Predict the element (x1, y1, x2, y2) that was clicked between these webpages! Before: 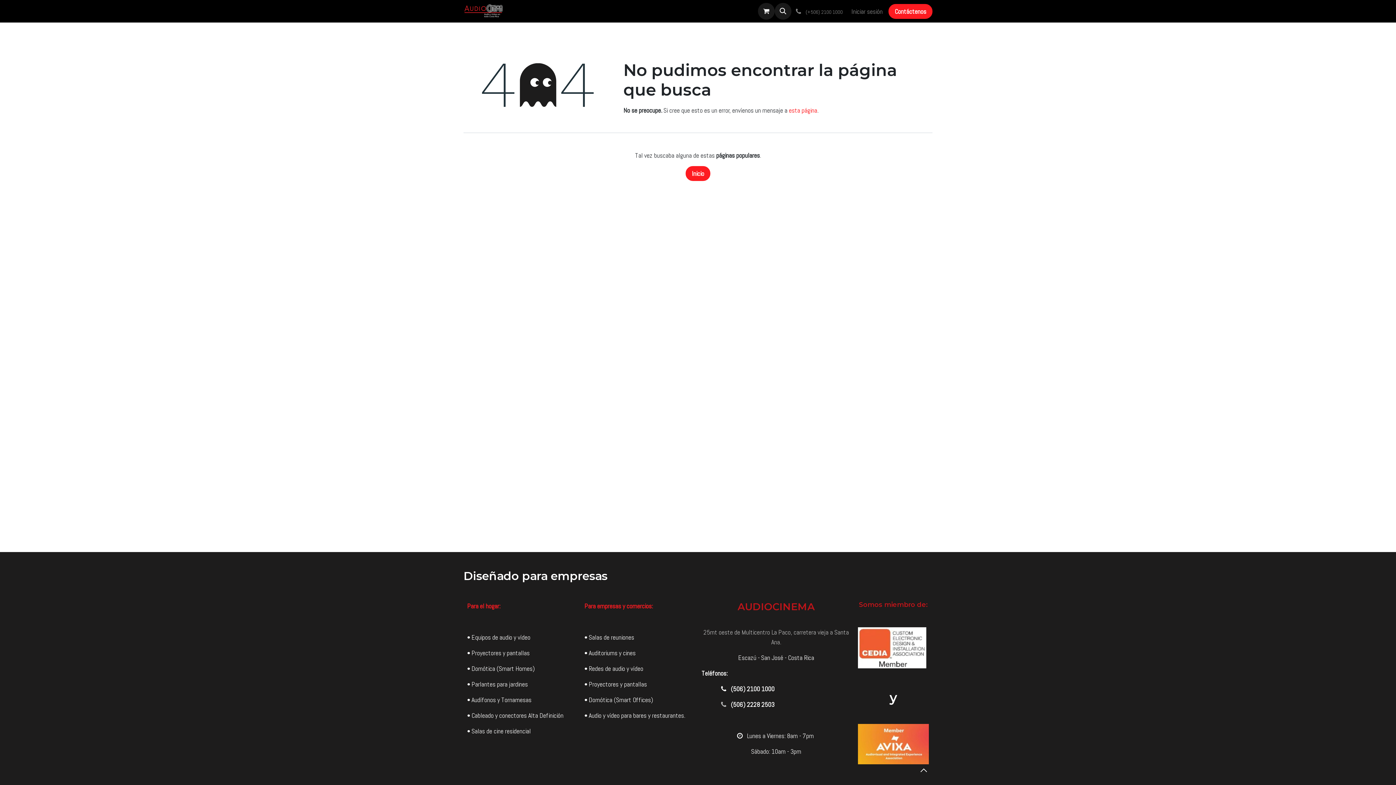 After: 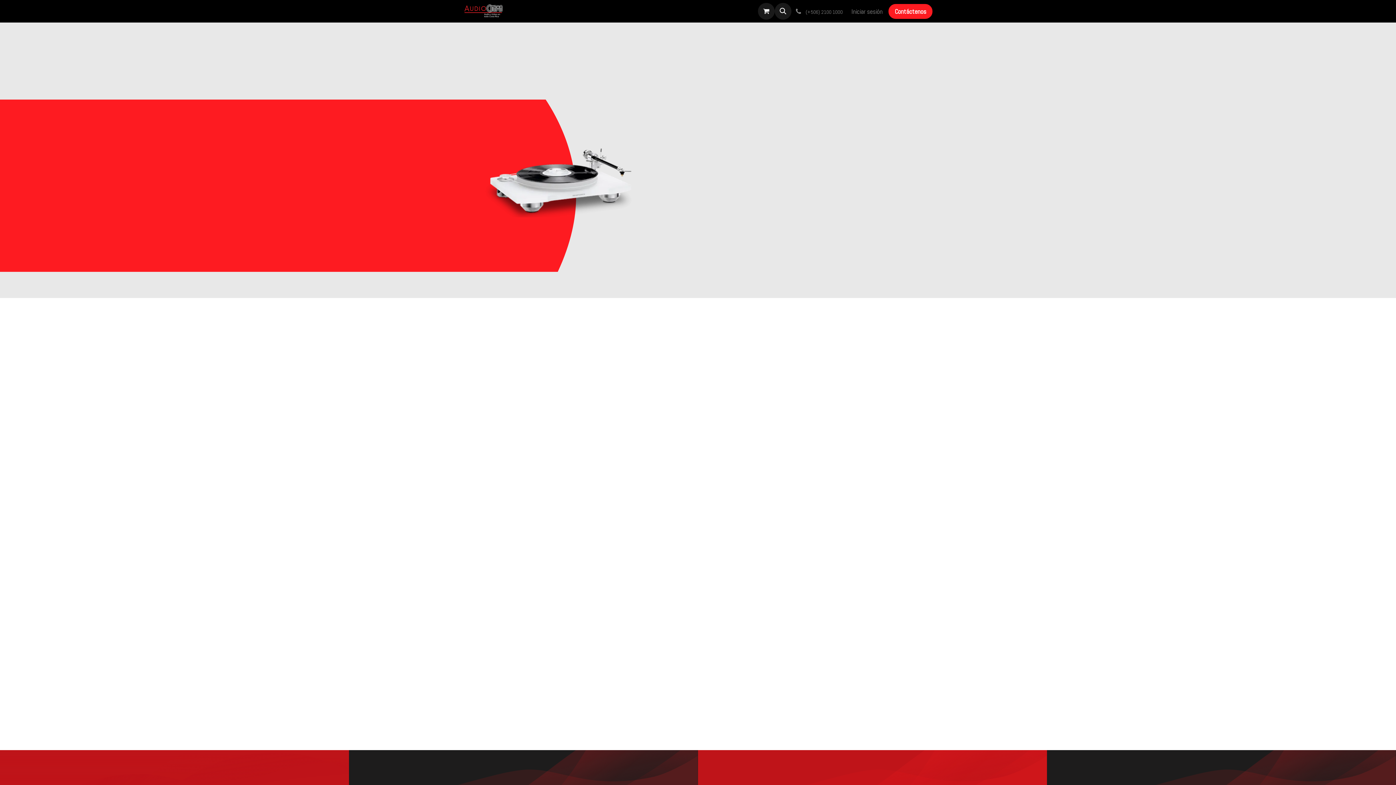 Action: label: Inicio bbox: (512, 3, 530, 19)